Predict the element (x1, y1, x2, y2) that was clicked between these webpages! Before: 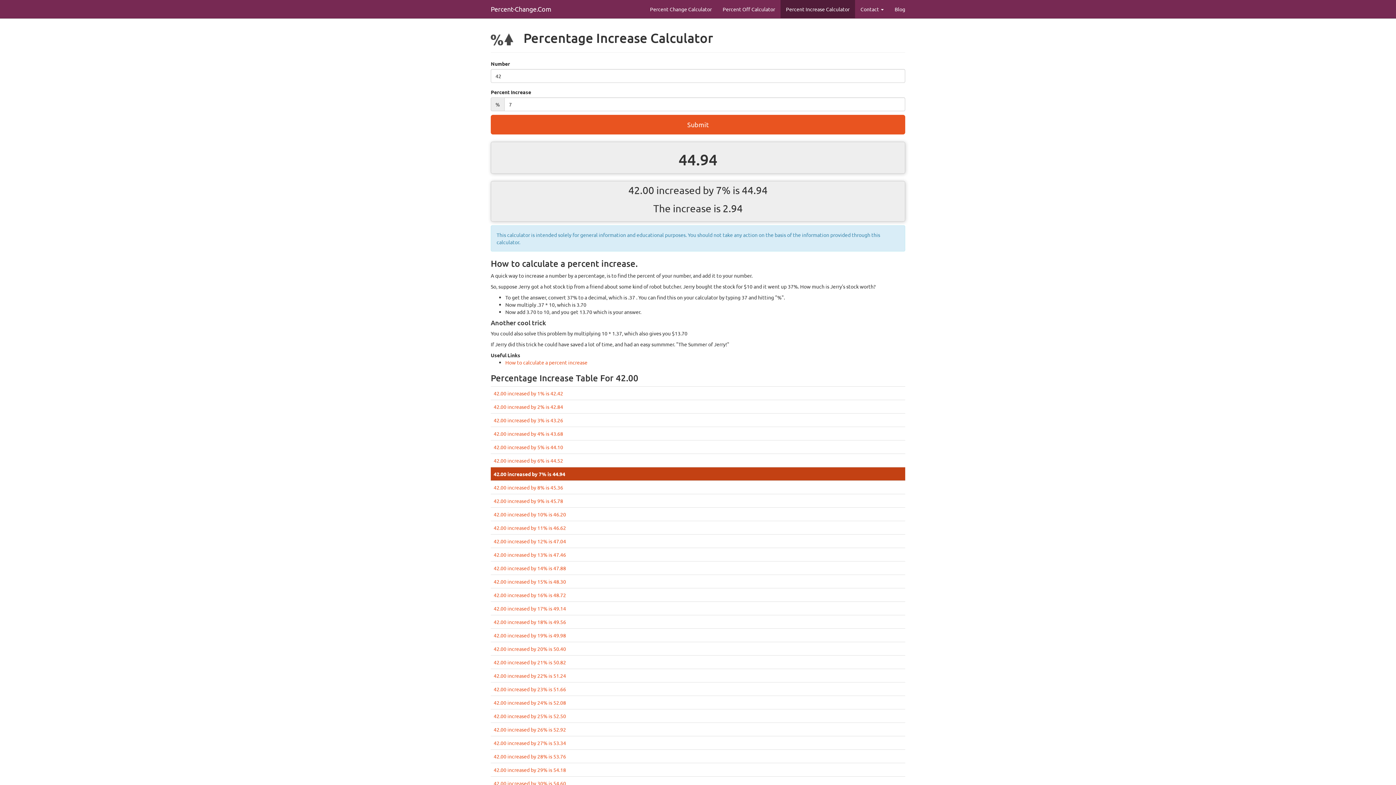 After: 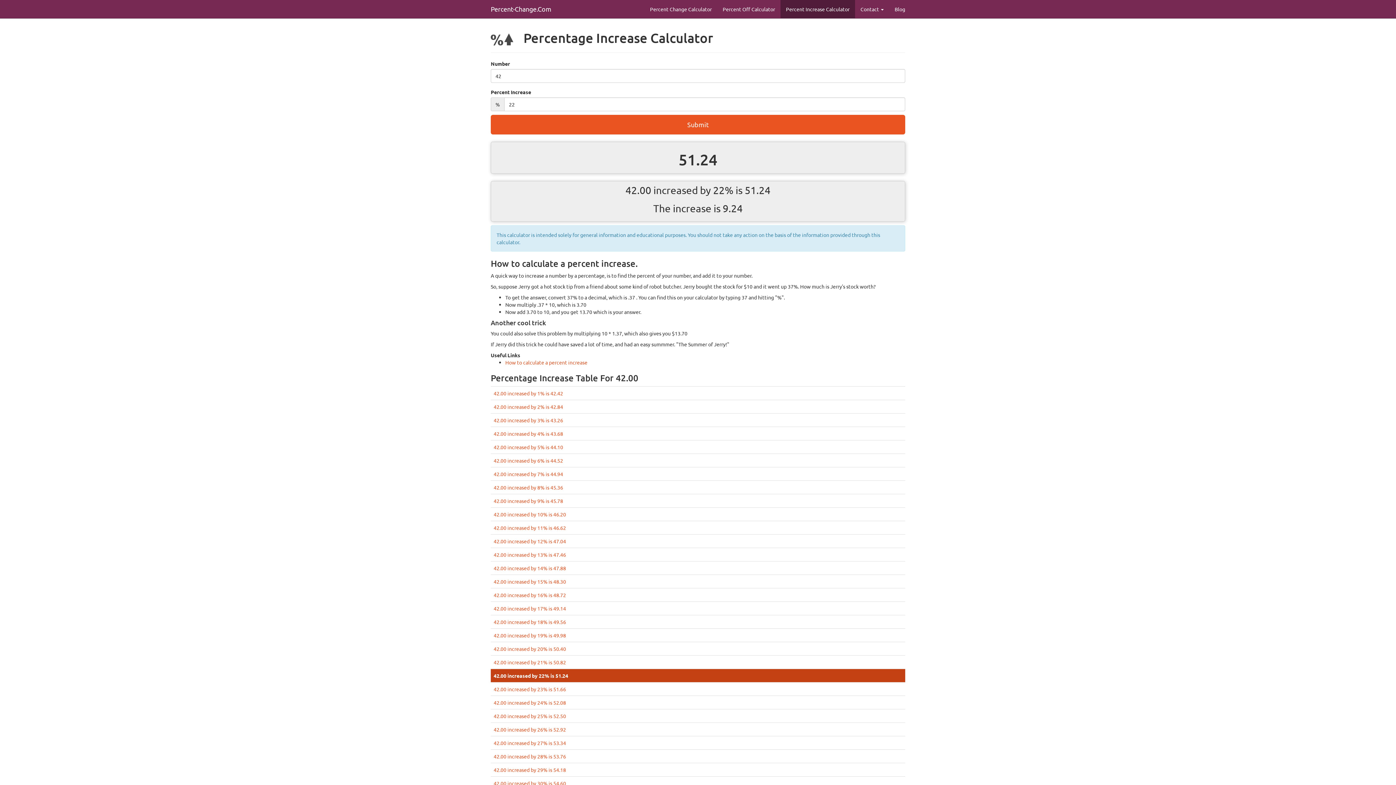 Action: label: 42.00 increased by 22% is 51.24 bbox: (493, 672, 566, 679)